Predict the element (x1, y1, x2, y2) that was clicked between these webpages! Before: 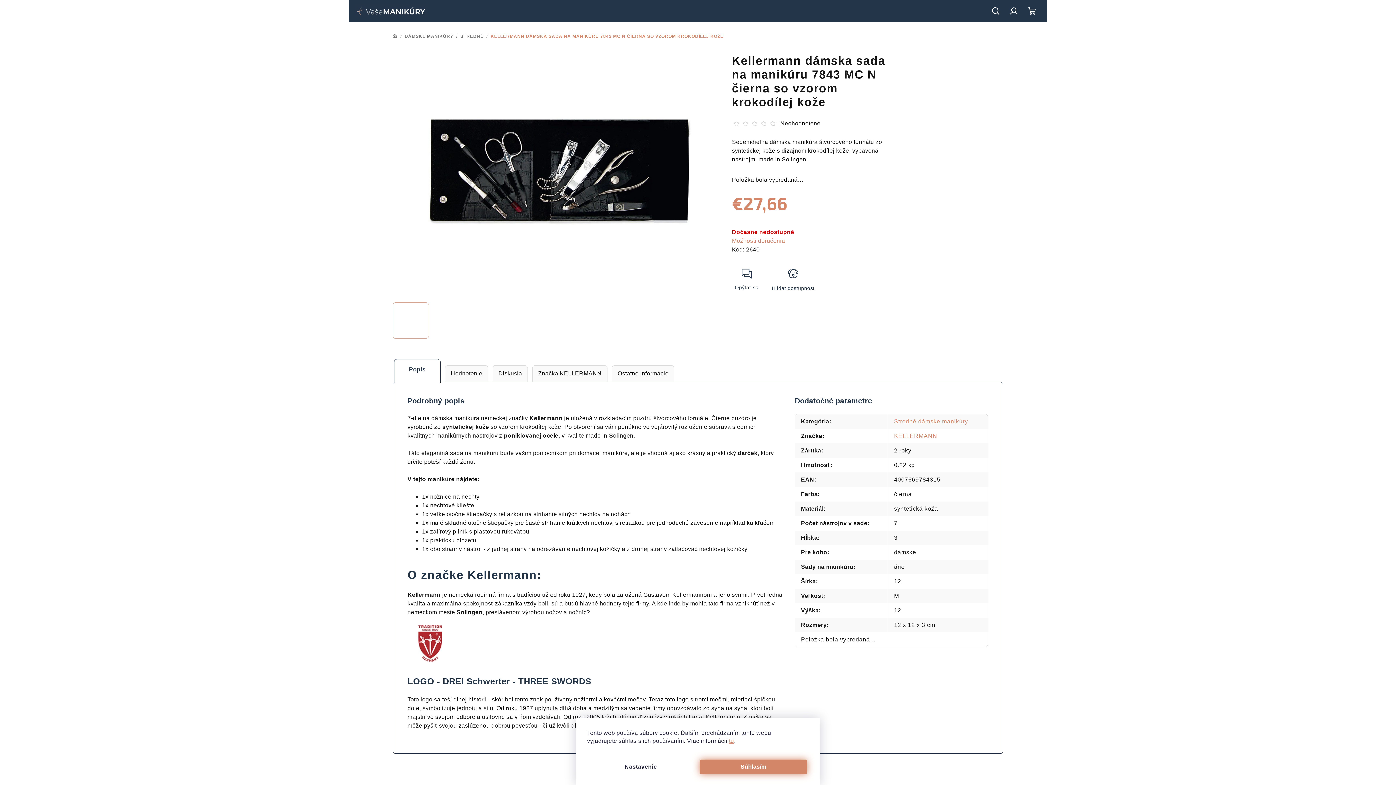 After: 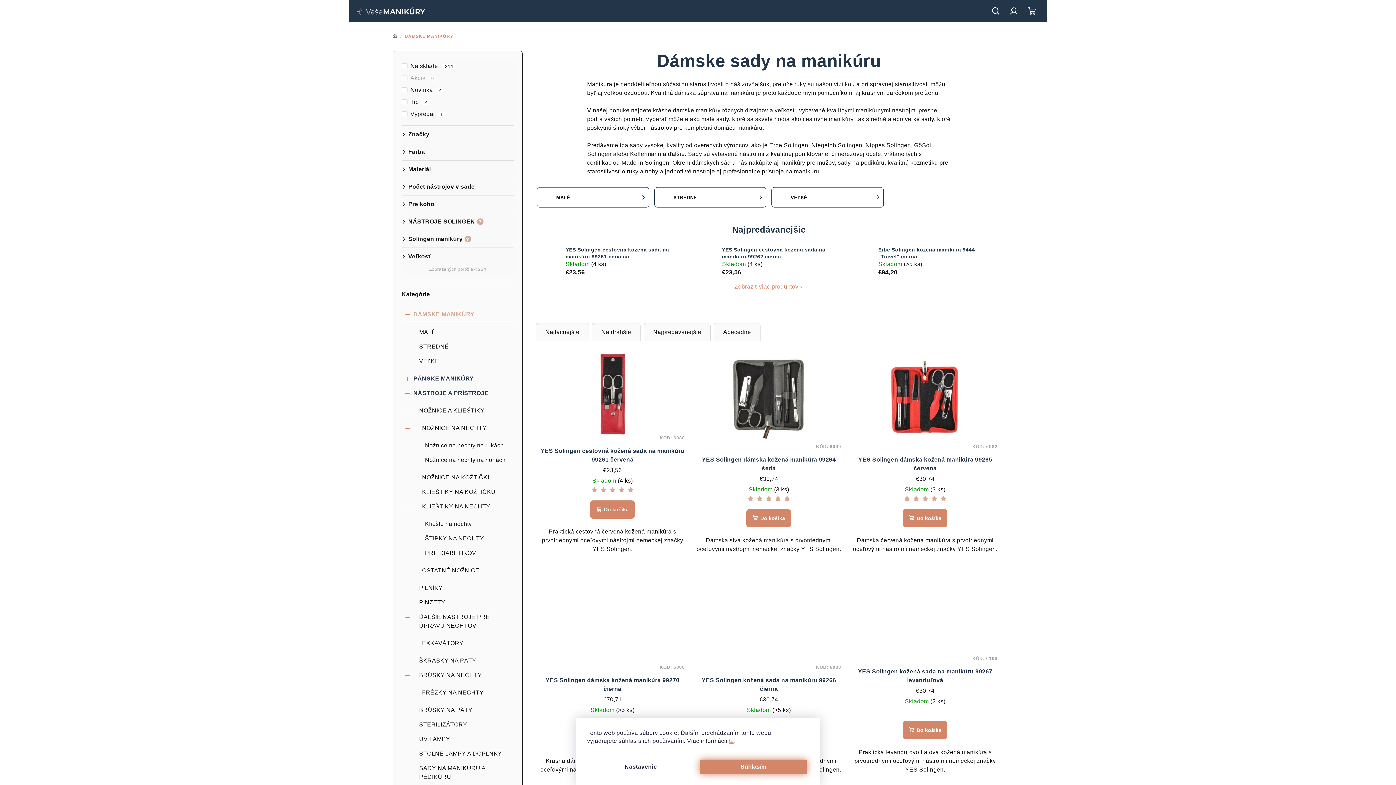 Action: label: DÁMSKE MANIKÚRY bbox: (404, 33, 453, 38)